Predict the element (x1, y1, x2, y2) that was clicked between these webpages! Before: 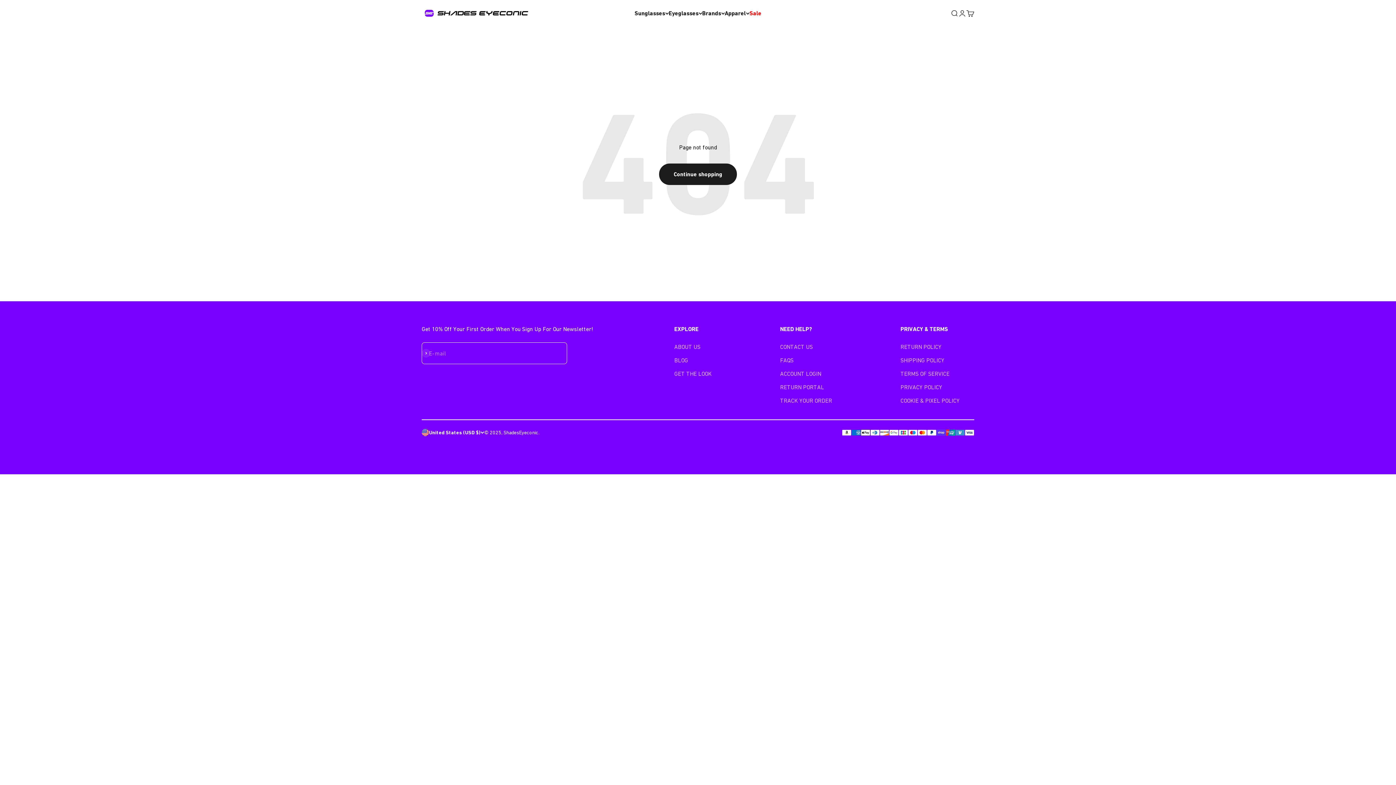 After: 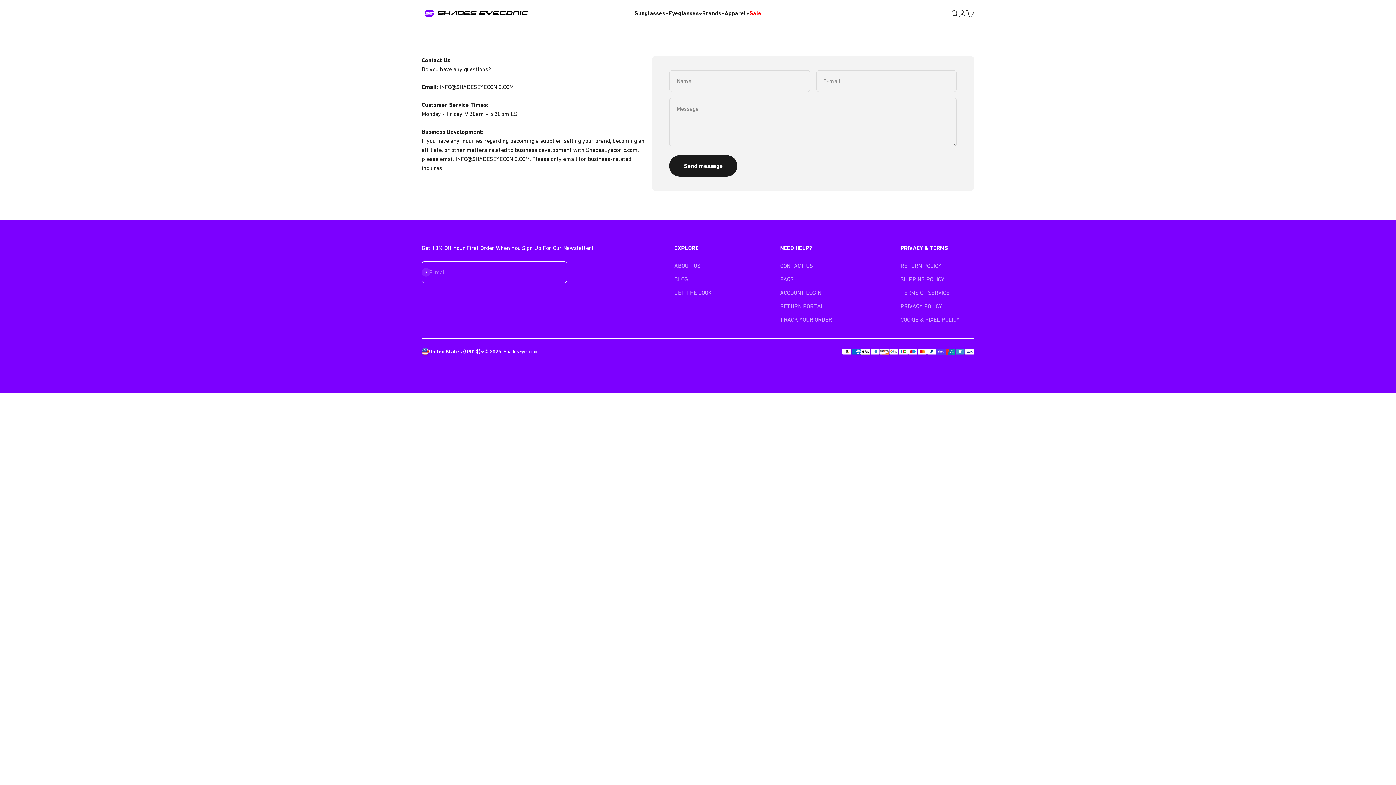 Action: bbox: (780, 342, 813, 351) label: CONTACT US